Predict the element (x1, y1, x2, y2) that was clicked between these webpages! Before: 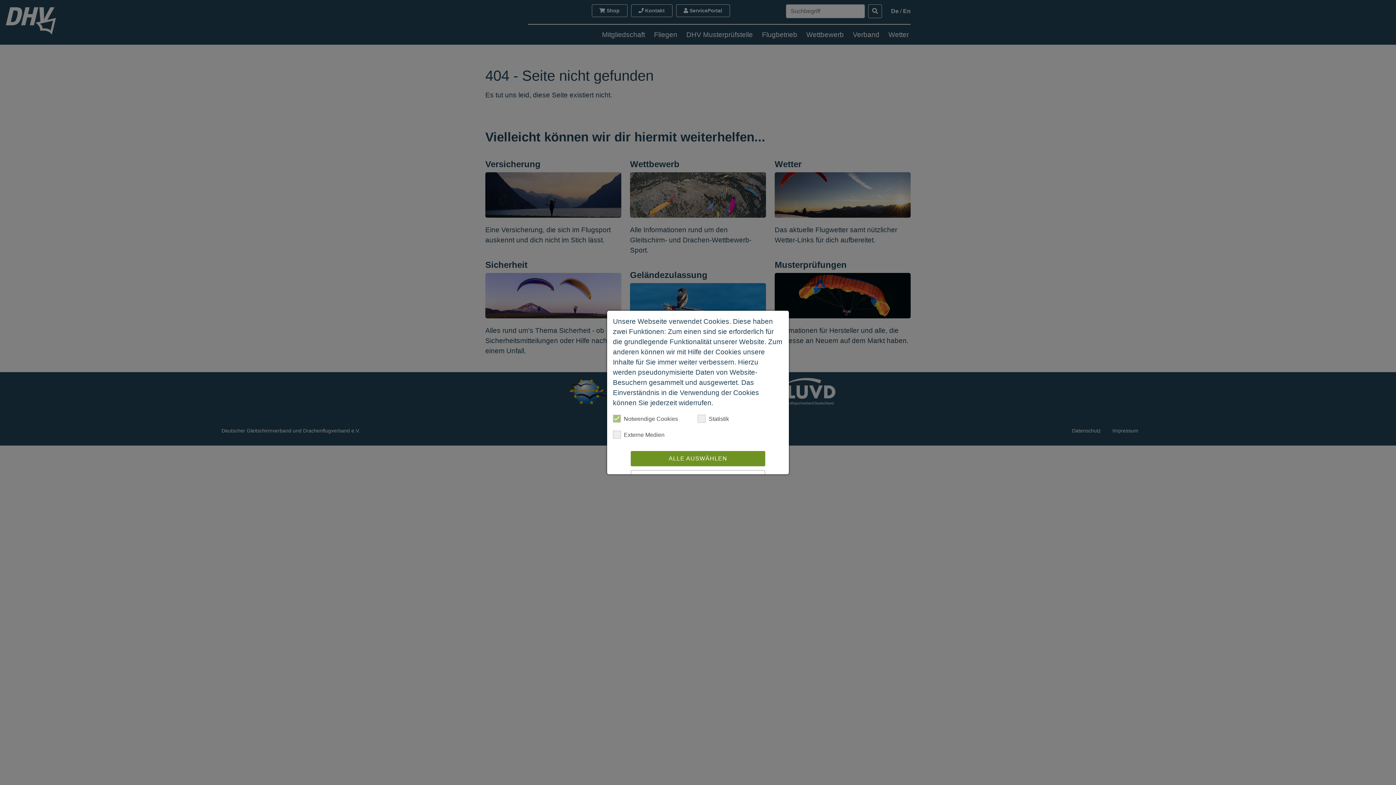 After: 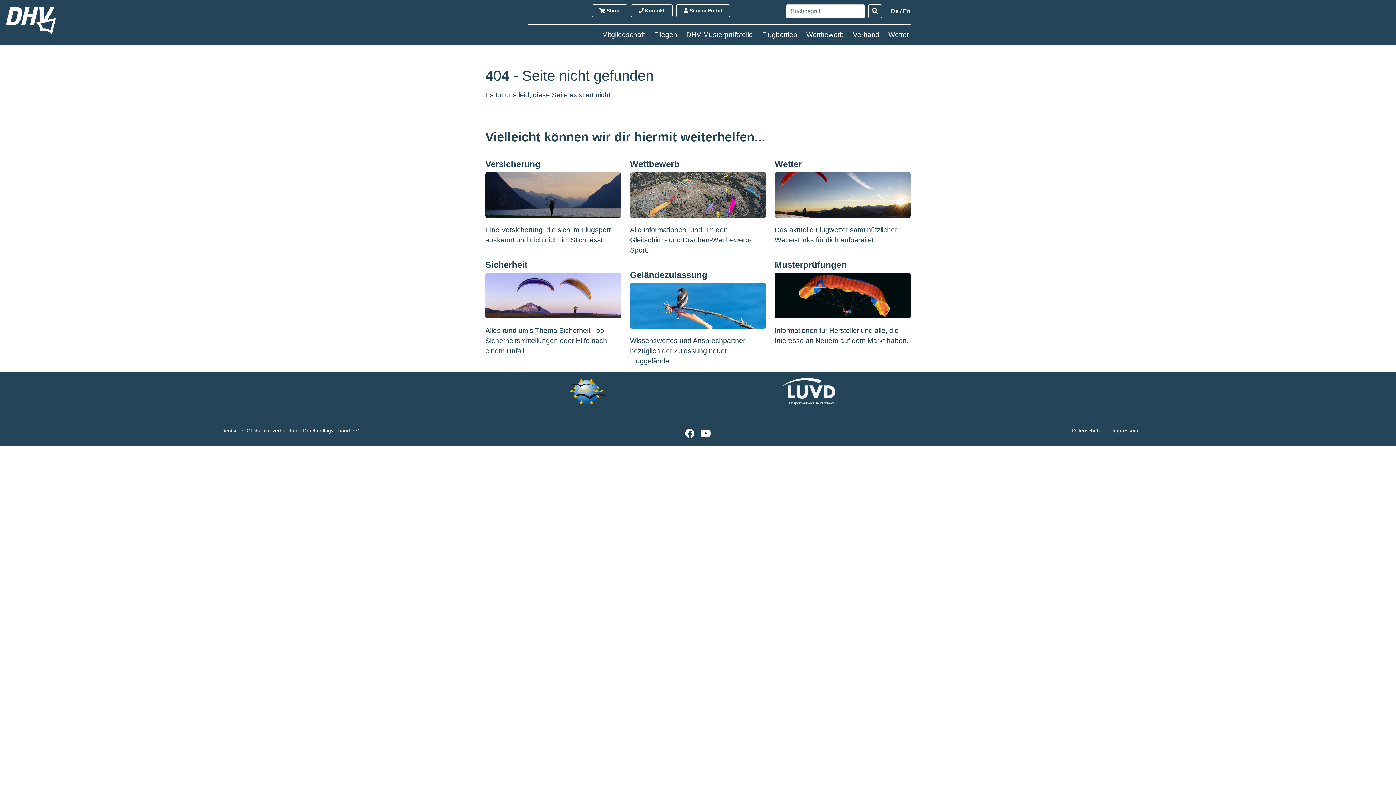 Action: label: ALLE AUSWÄHLEN bbox: (630, 451, 765, 466)